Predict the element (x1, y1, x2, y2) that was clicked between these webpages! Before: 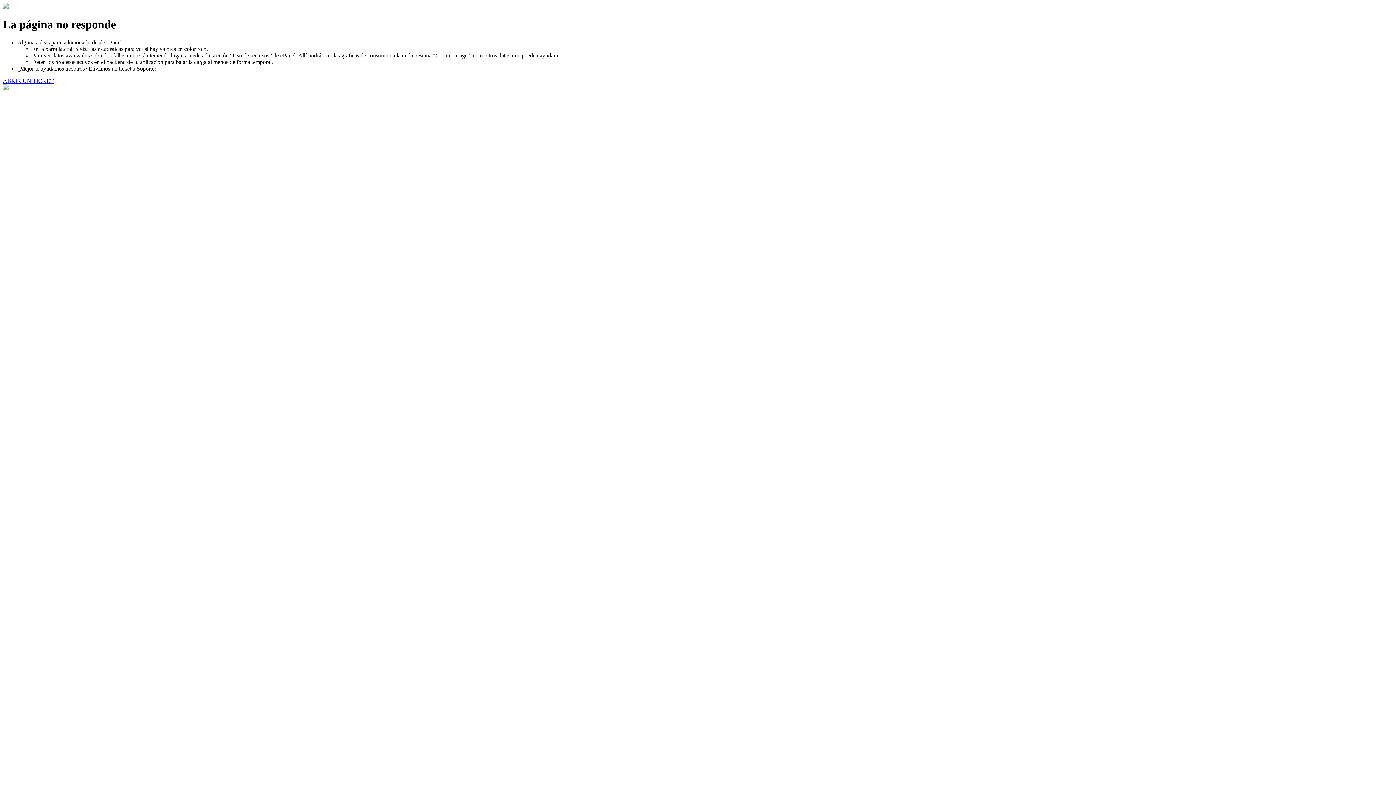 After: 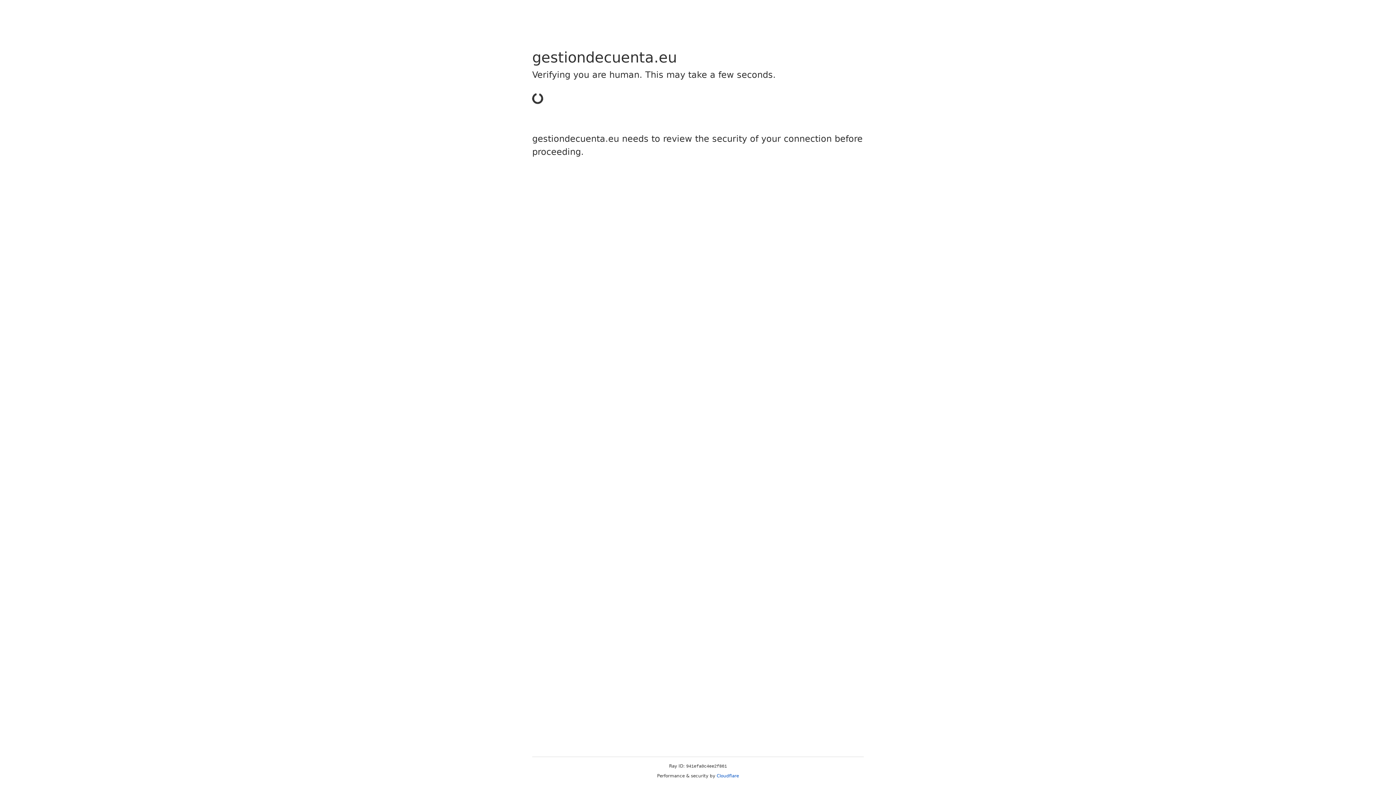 Action: label: ABRIR UN TICKET bbox: (2, 77, 53, 83)